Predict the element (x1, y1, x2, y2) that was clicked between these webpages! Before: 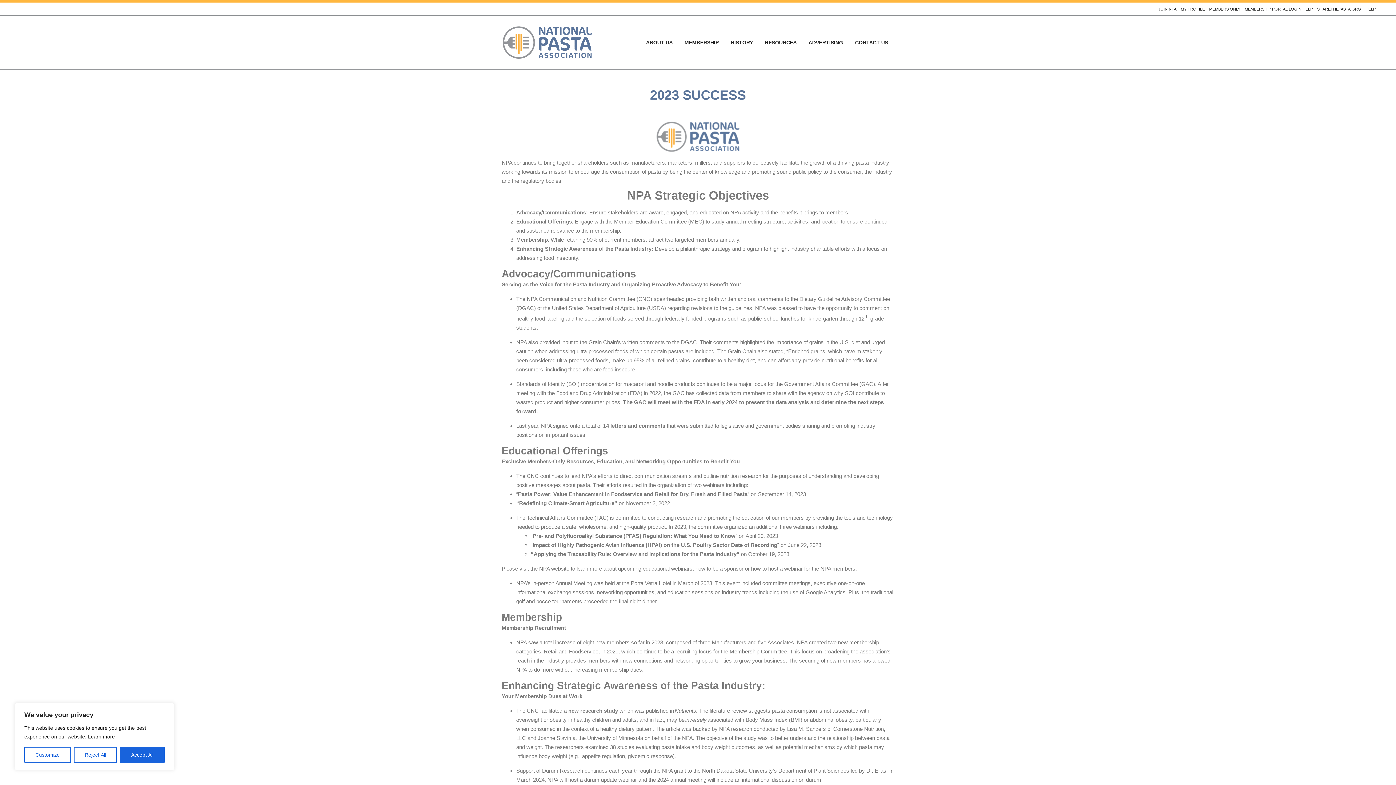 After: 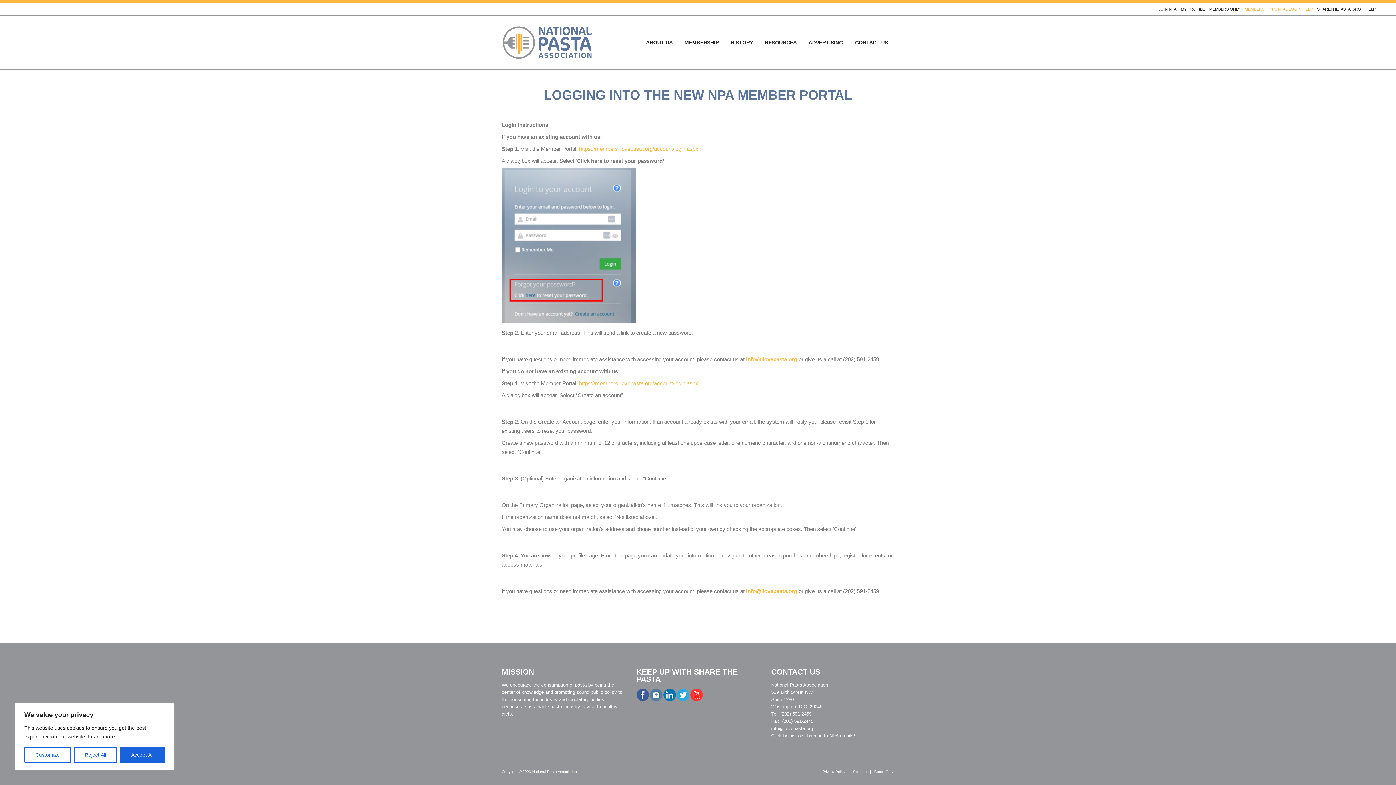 Action: label: MEMBERSHIP PORTAL LOGIN HELP bbox: (1245, 2, 1313, 15)